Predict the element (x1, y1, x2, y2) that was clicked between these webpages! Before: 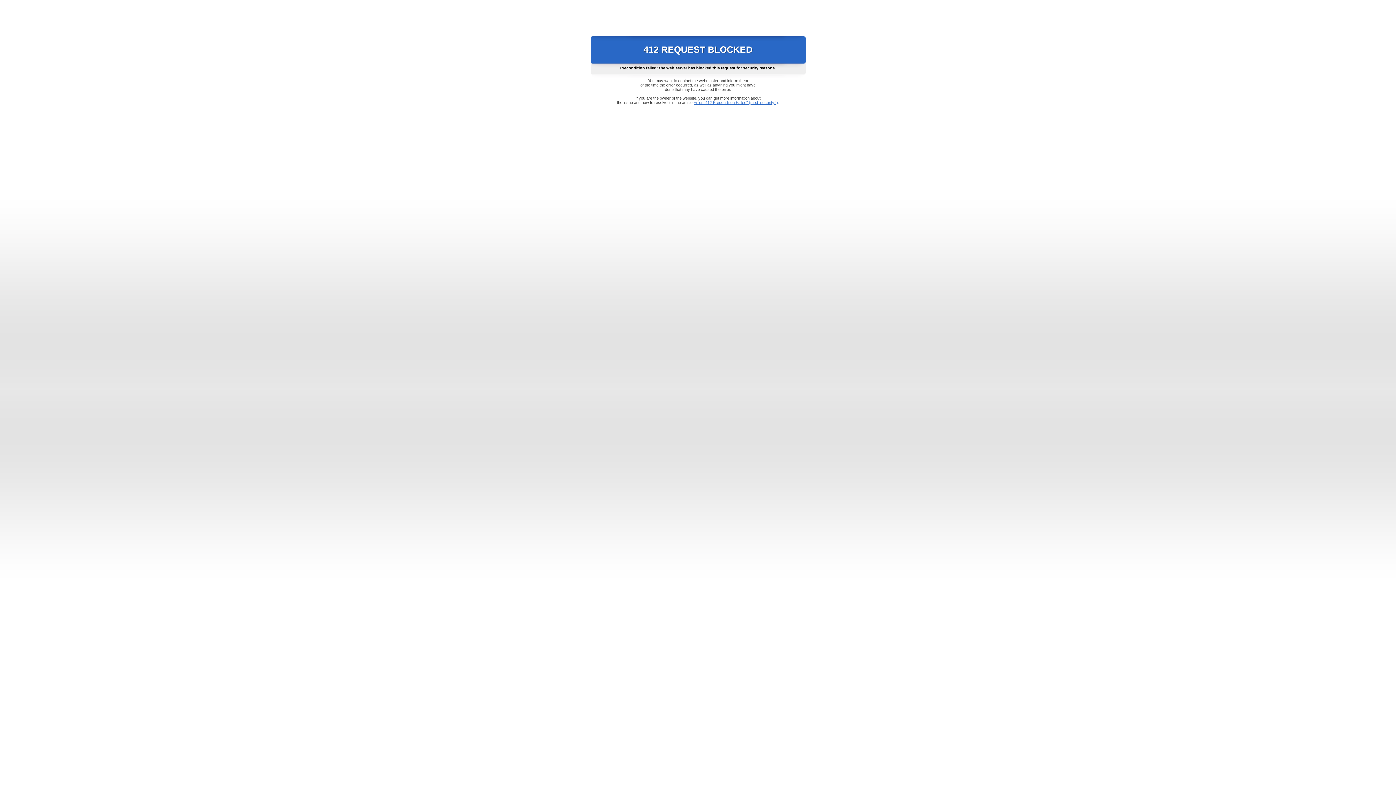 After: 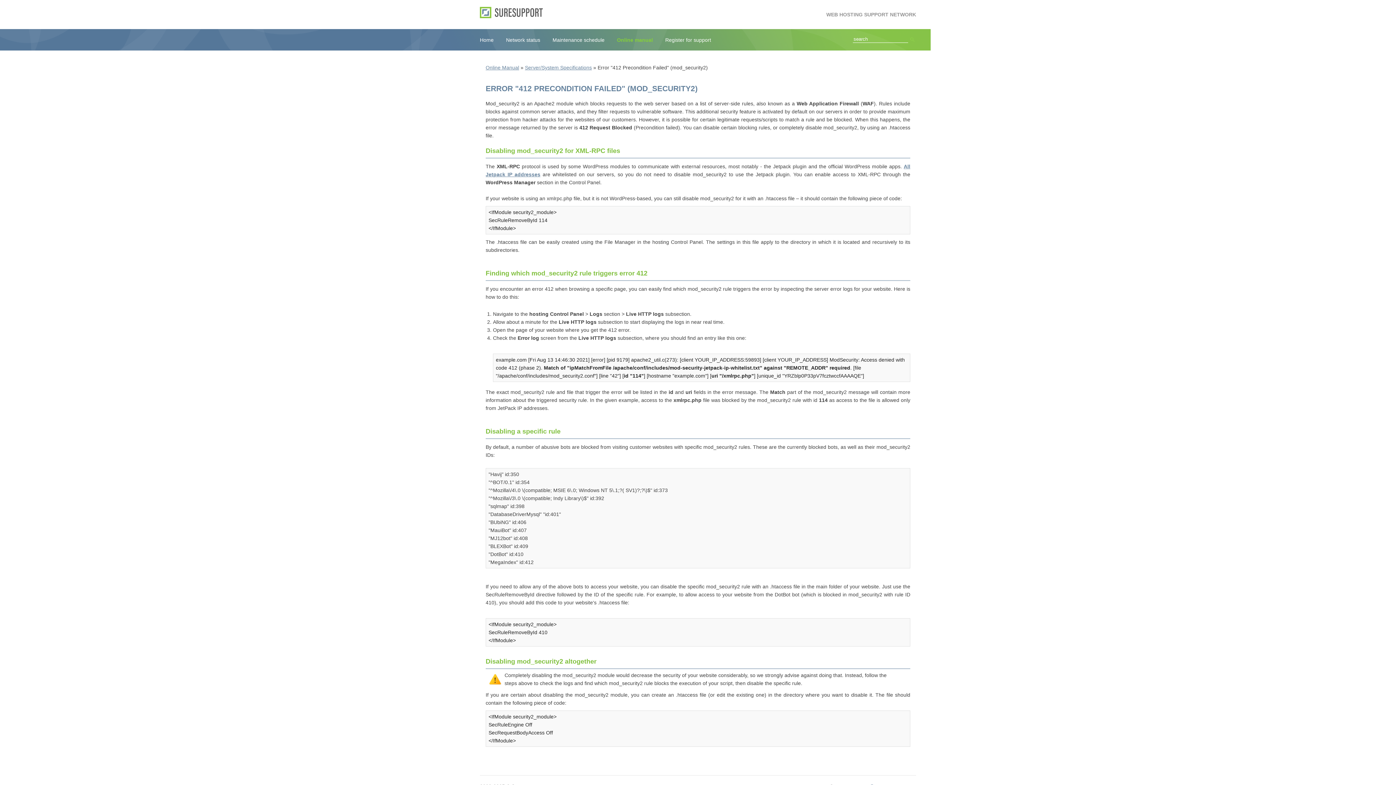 Action: bbox: (693, 100, 778, 104) label: Error "412 Precondition Failed" (mod_security2)